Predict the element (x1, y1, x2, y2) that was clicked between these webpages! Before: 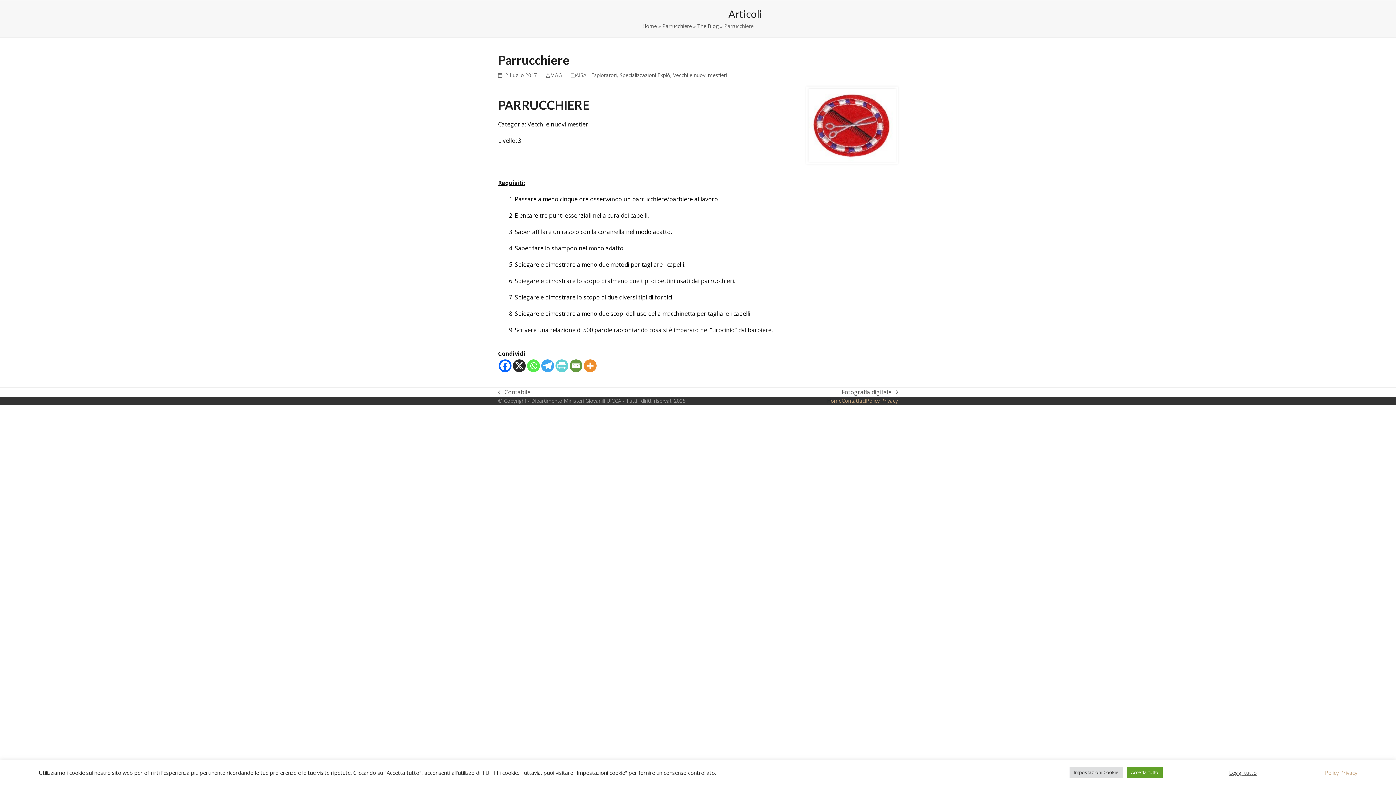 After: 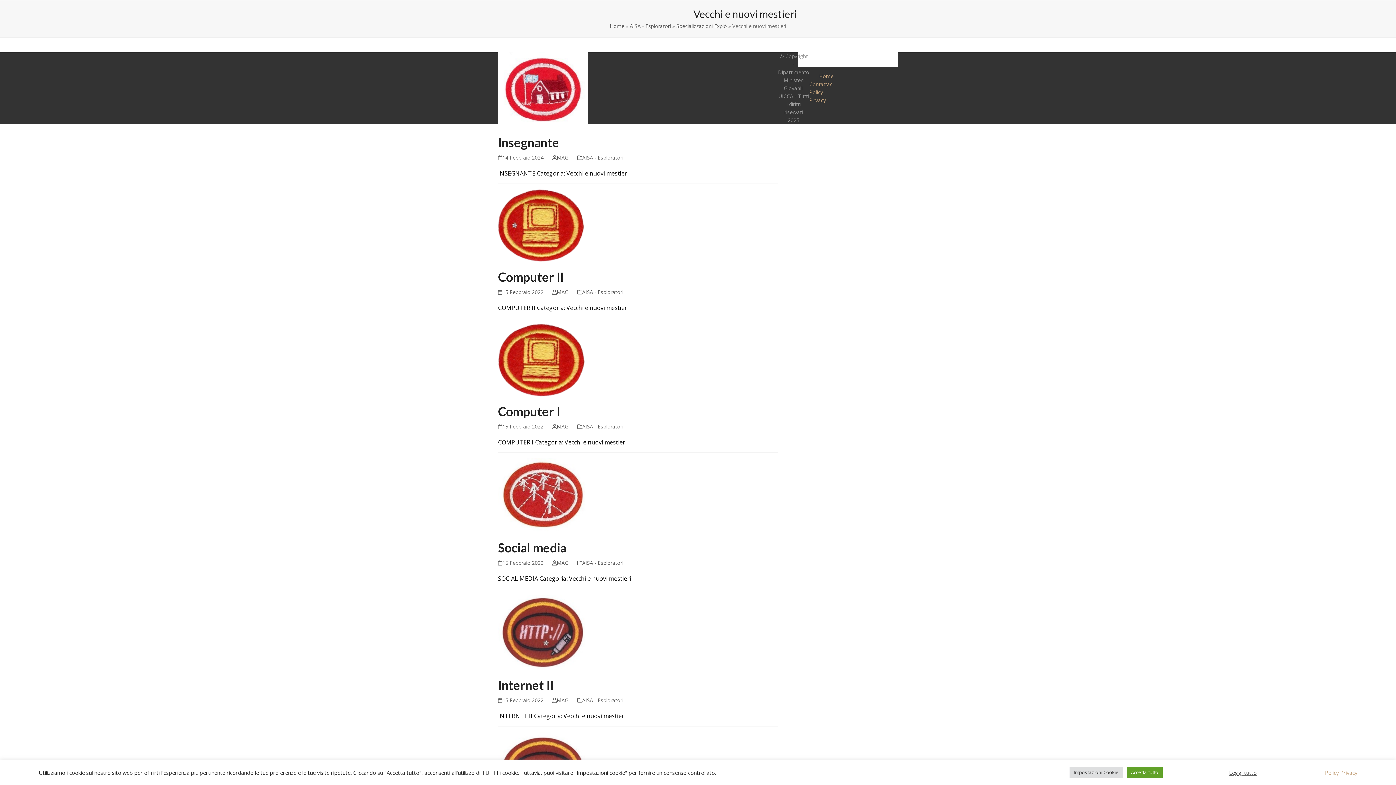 Action: bbox: (673, 71, 727, 78) label: Vecchi e nuovi mestieri